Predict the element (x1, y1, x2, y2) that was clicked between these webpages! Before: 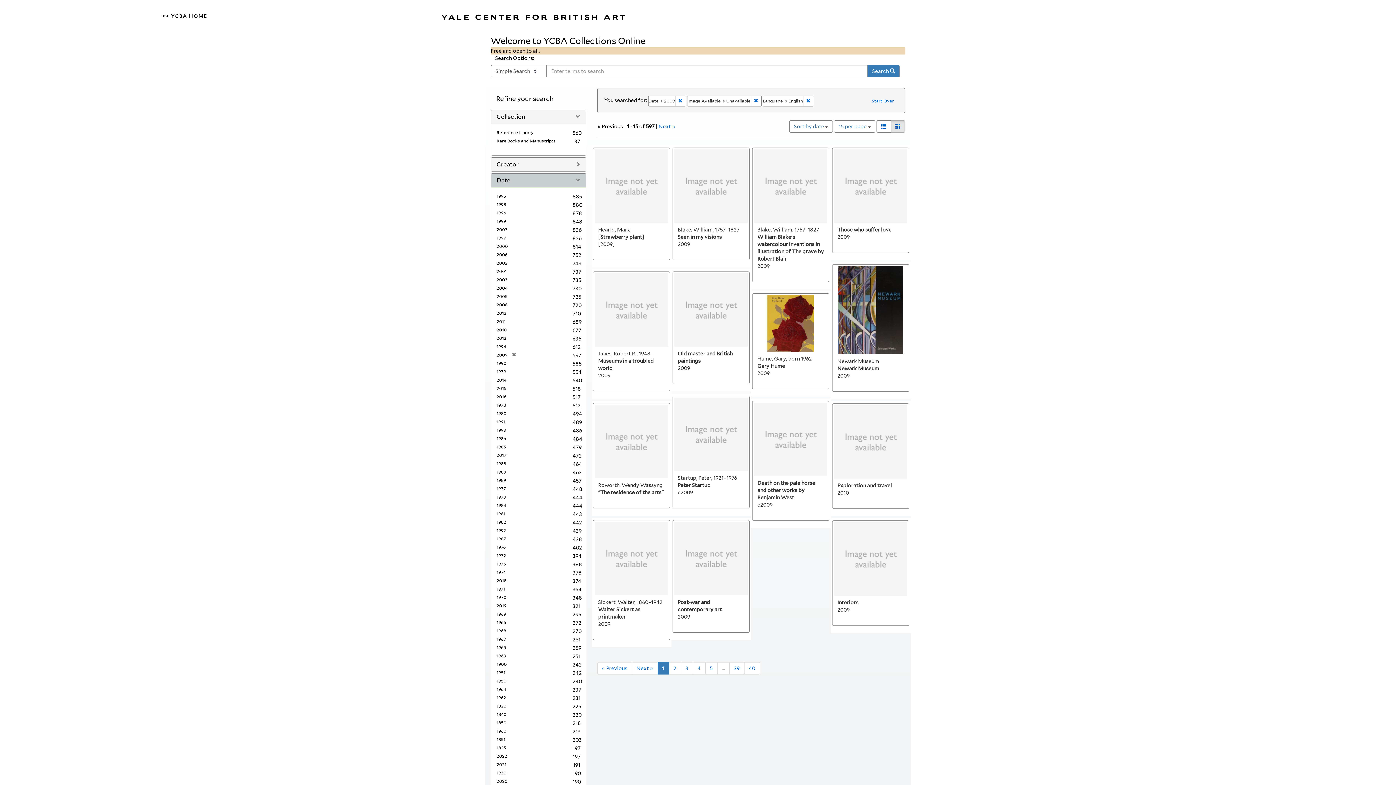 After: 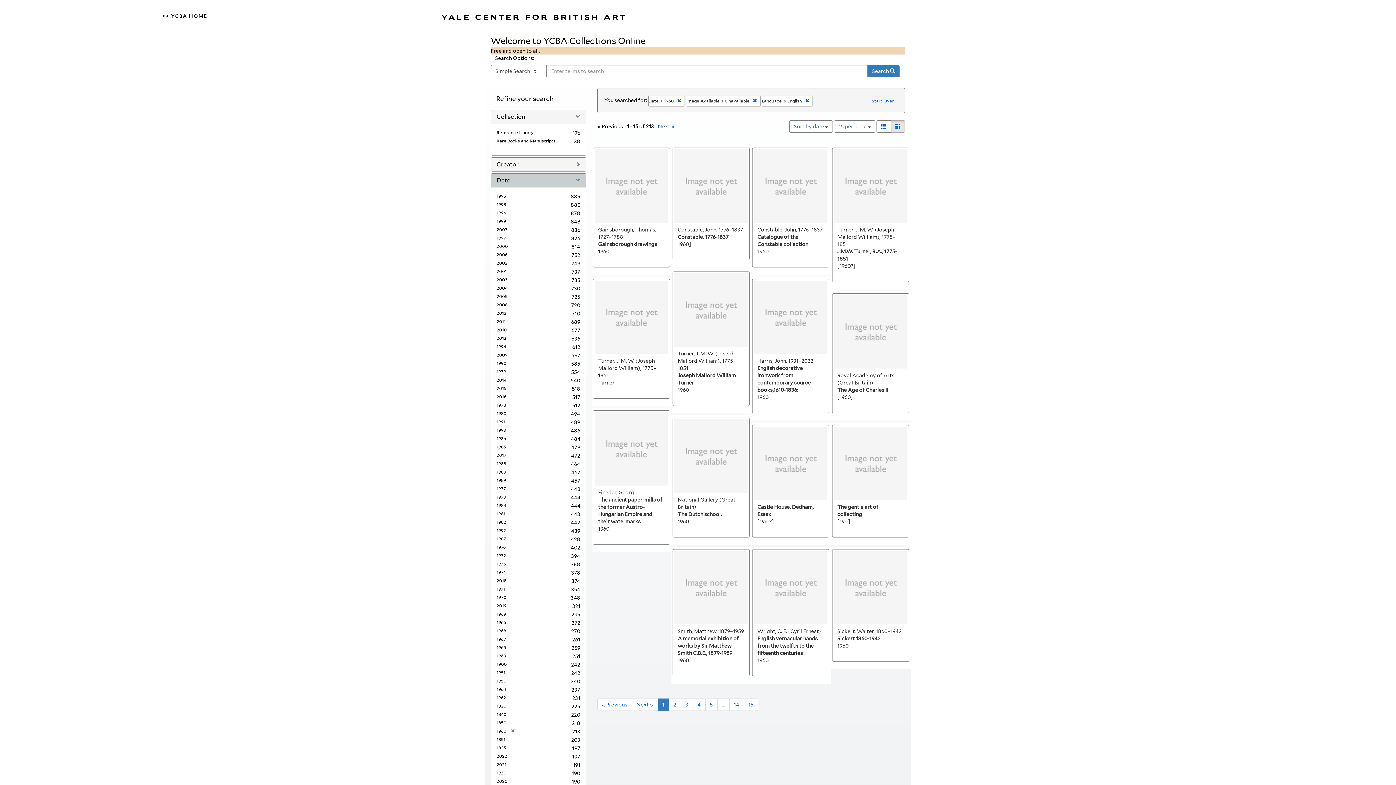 Action: label: 1960 bbox: (496, 728, 506, 734)